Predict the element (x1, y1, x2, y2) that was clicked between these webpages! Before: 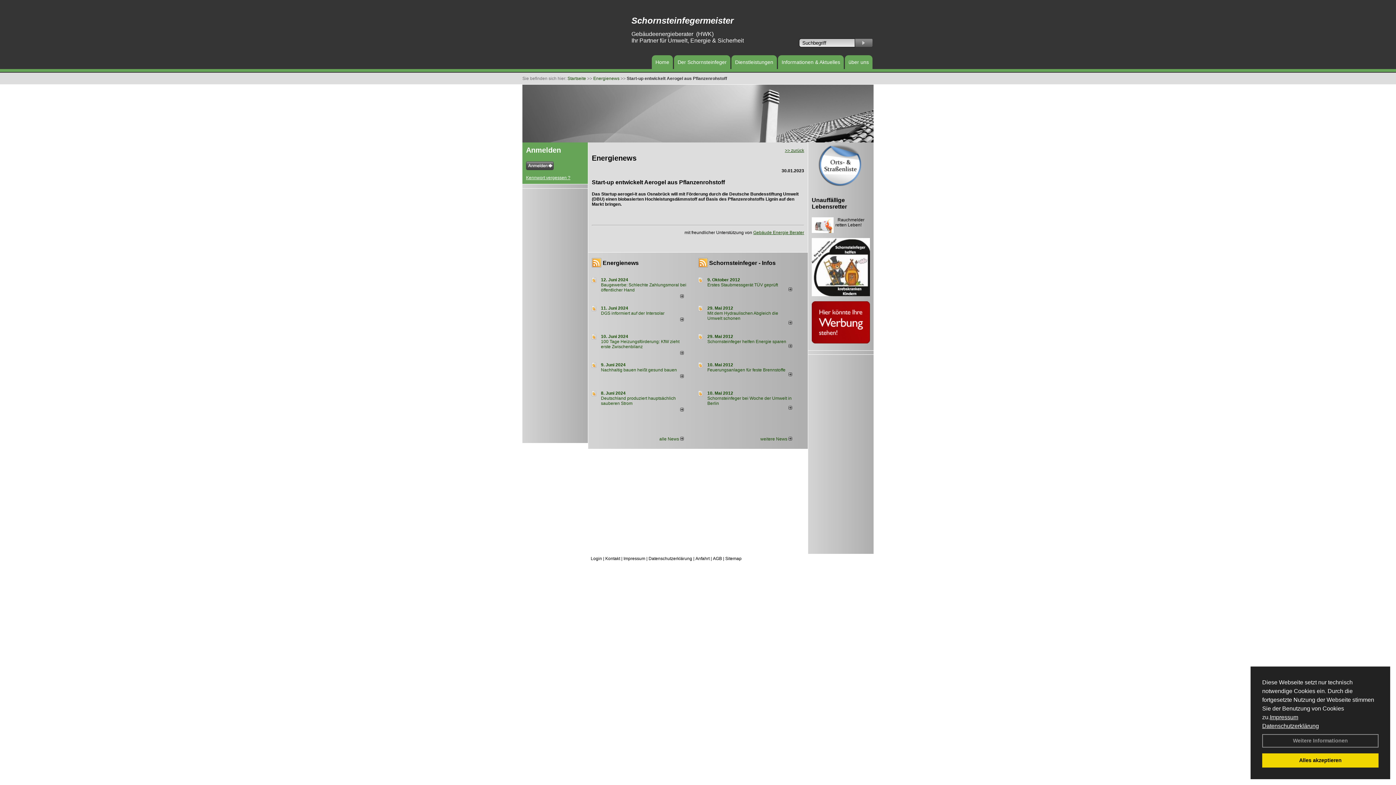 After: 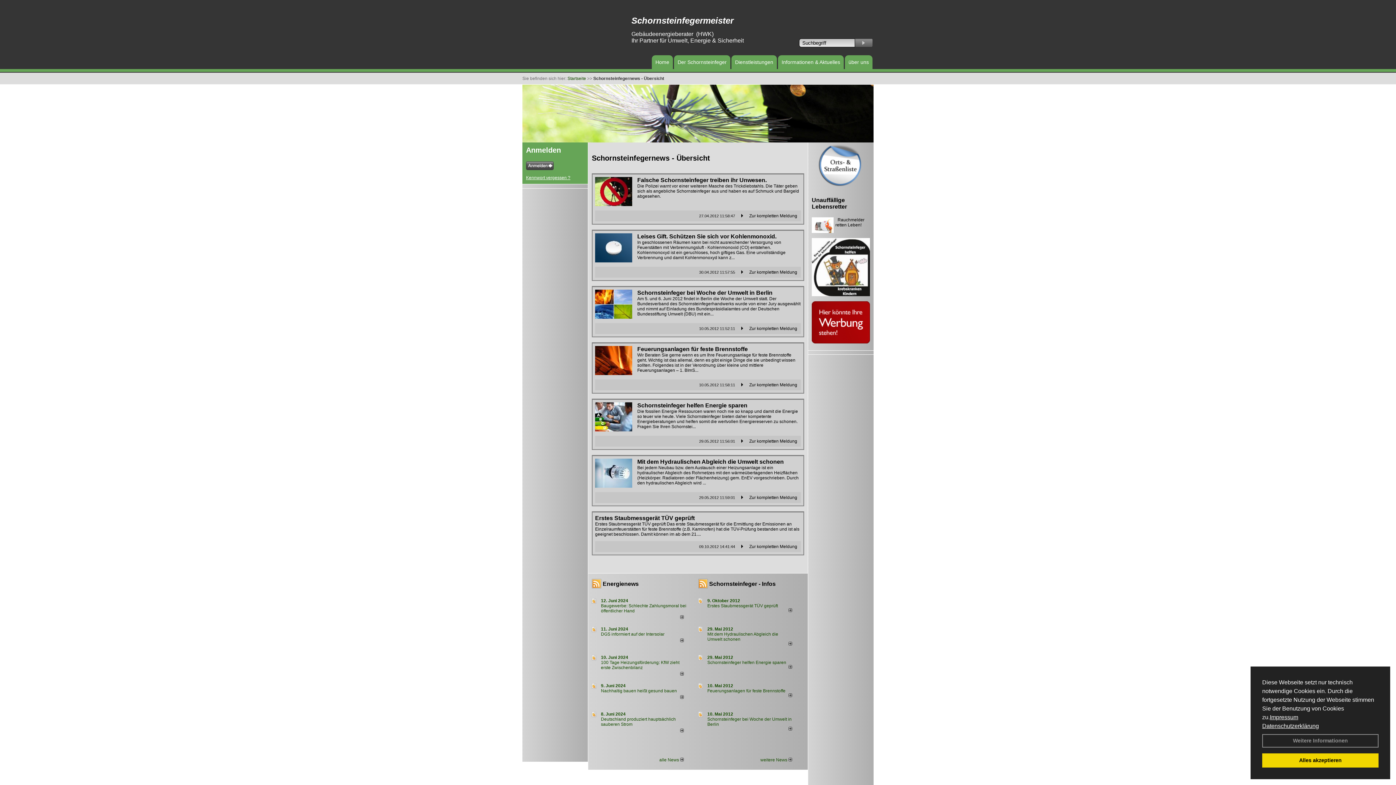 Action: label: Schornsteinfeger - Infos bbox: (709, 260, 775, 266)